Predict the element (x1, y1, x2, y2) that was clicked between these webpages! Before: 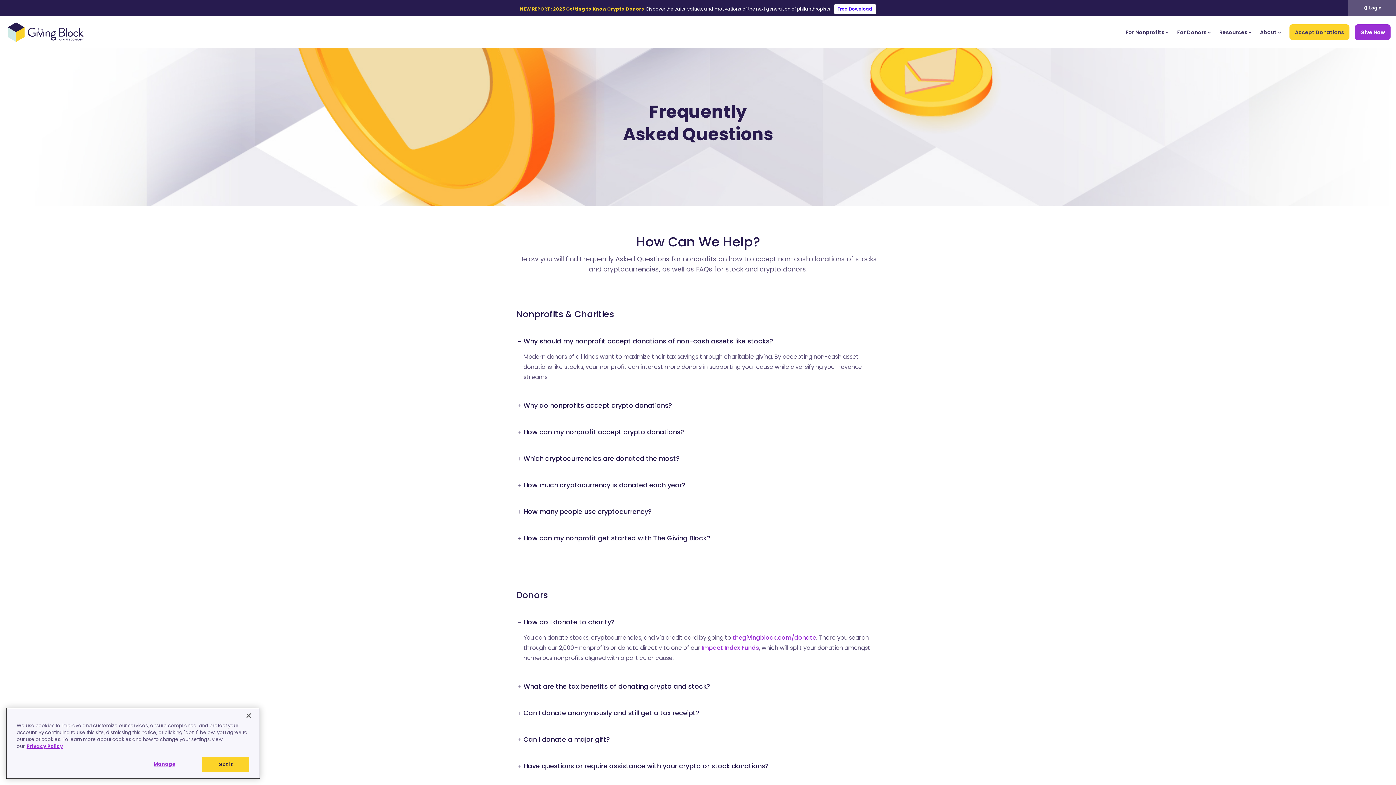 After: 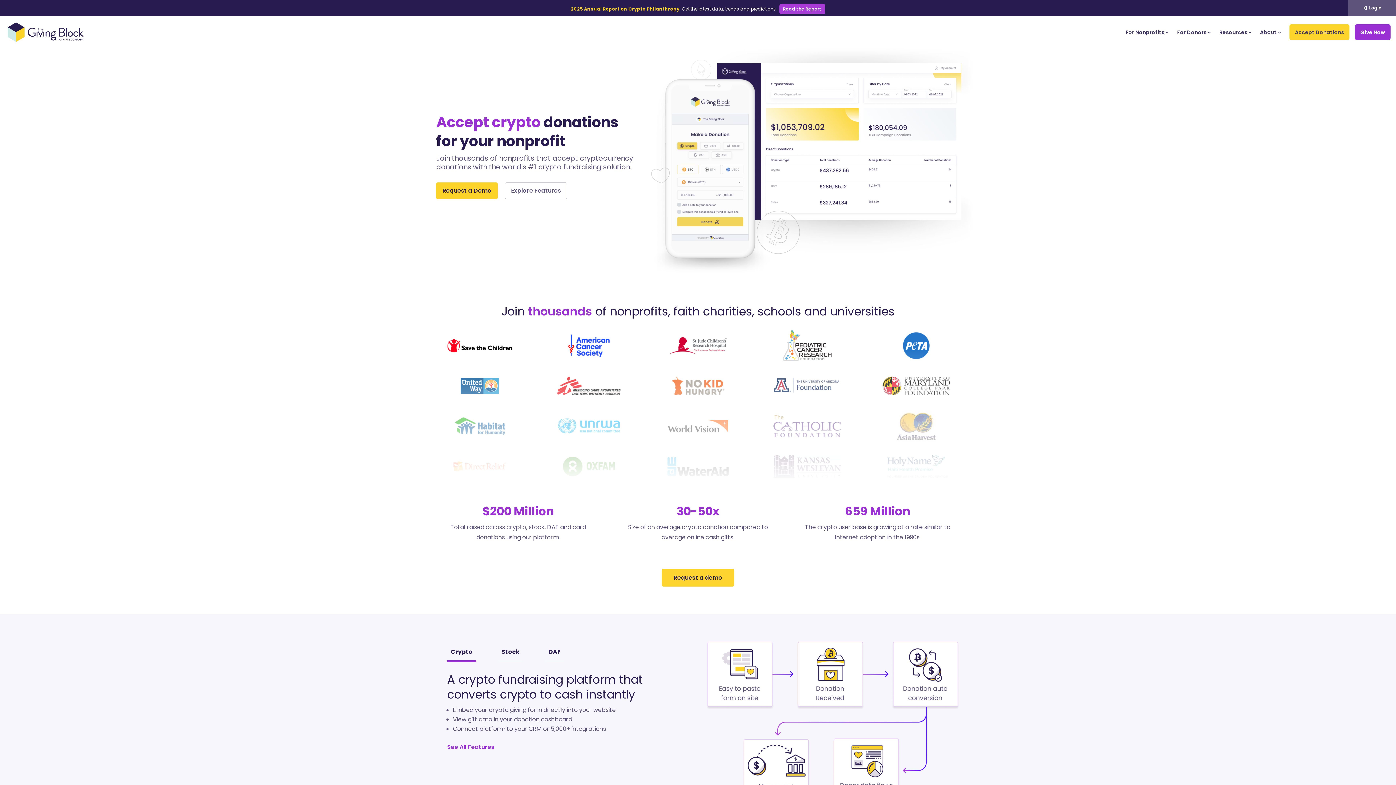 Action: bbox: (0, 16, 83, 48)